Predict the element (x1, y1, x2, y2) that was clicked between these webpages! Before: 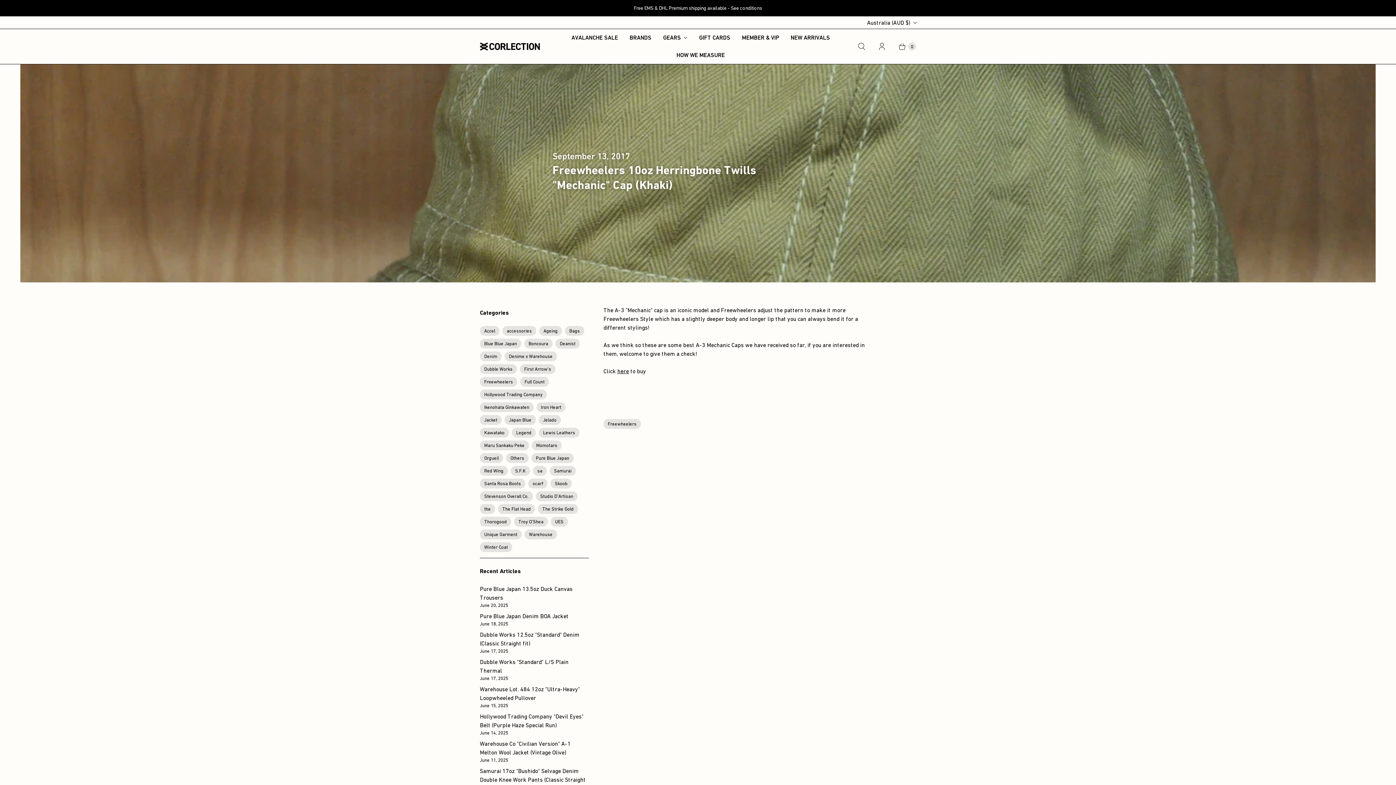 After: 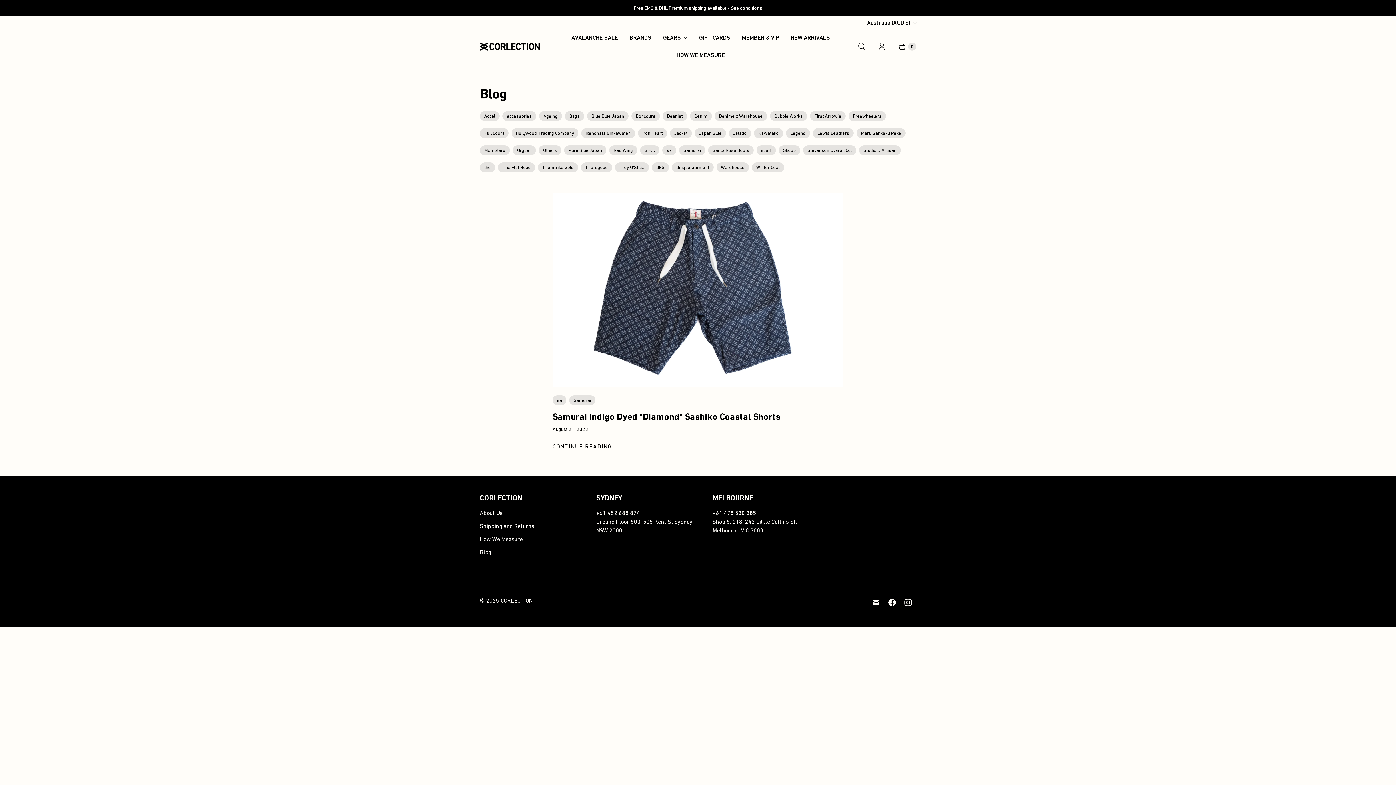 Action: bbox: (533, 466, 546, 476) label: sa